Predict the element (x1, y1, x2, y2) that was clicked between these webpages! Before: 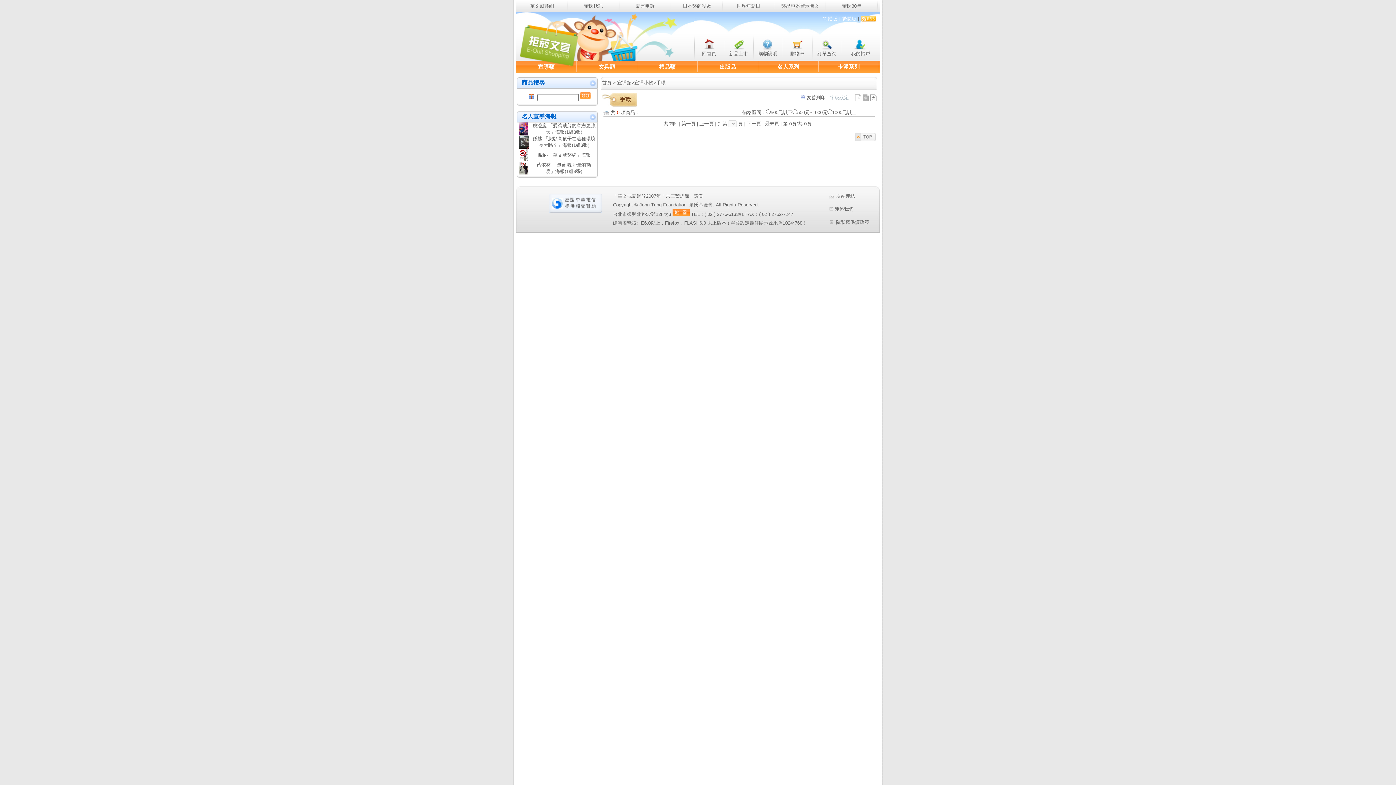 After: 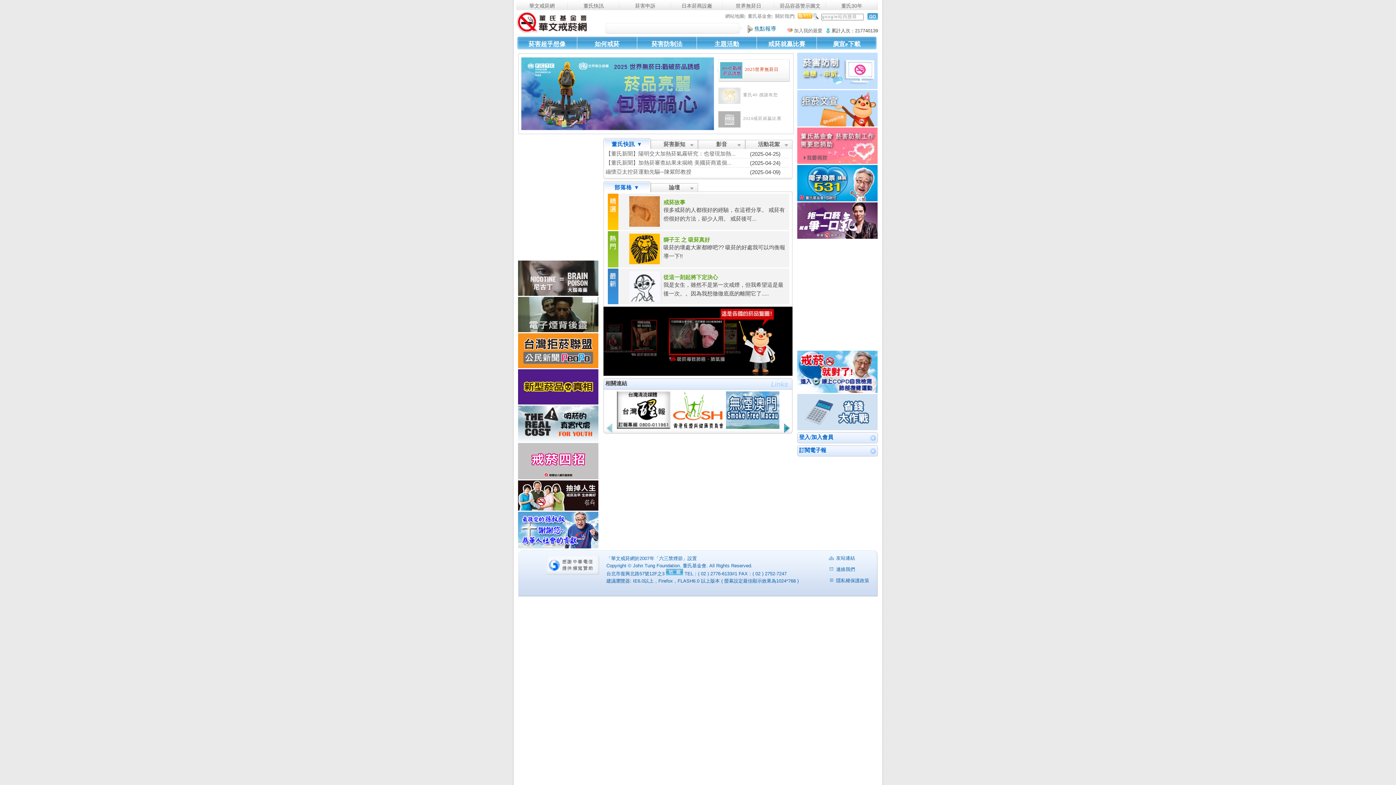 Action: bbox: (516, 0, 568, 12) label: 華文戒菸網